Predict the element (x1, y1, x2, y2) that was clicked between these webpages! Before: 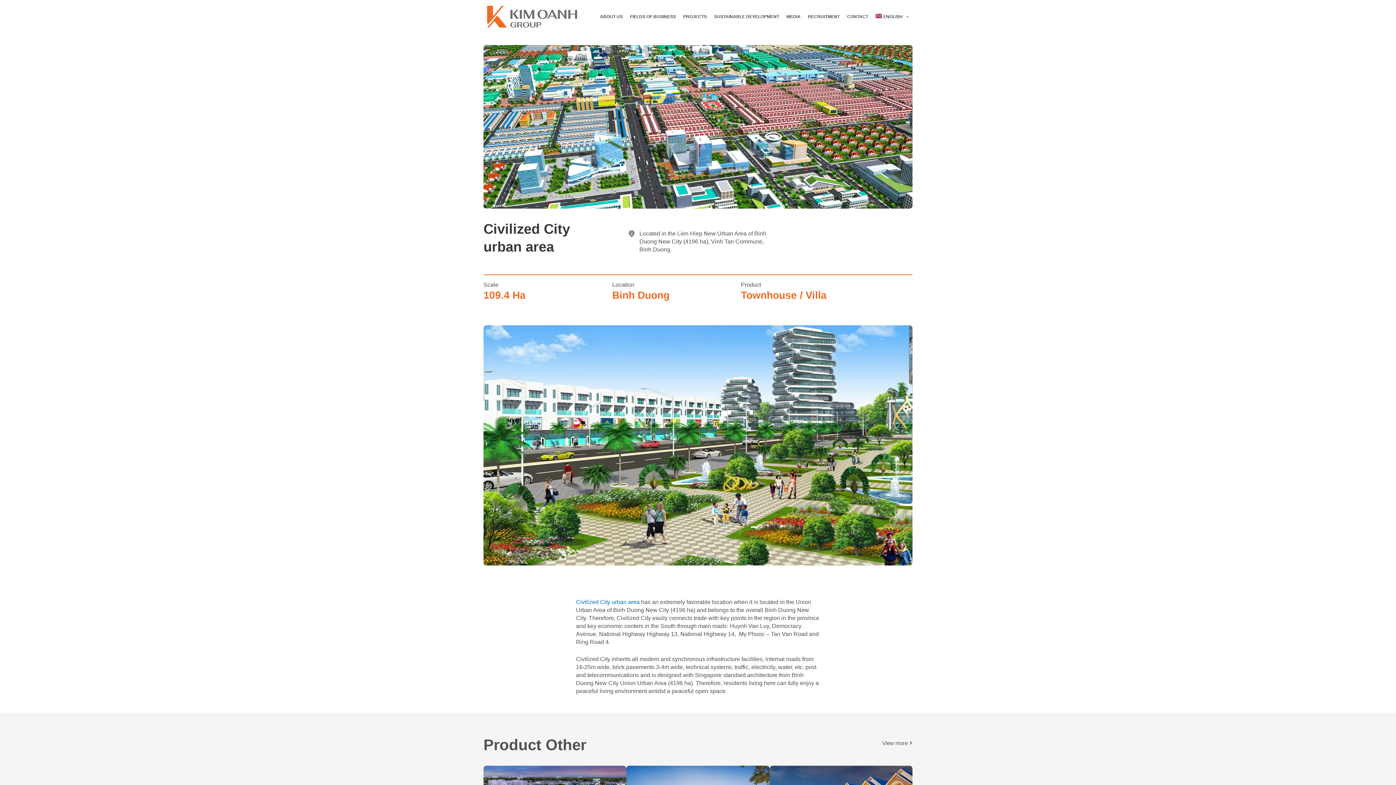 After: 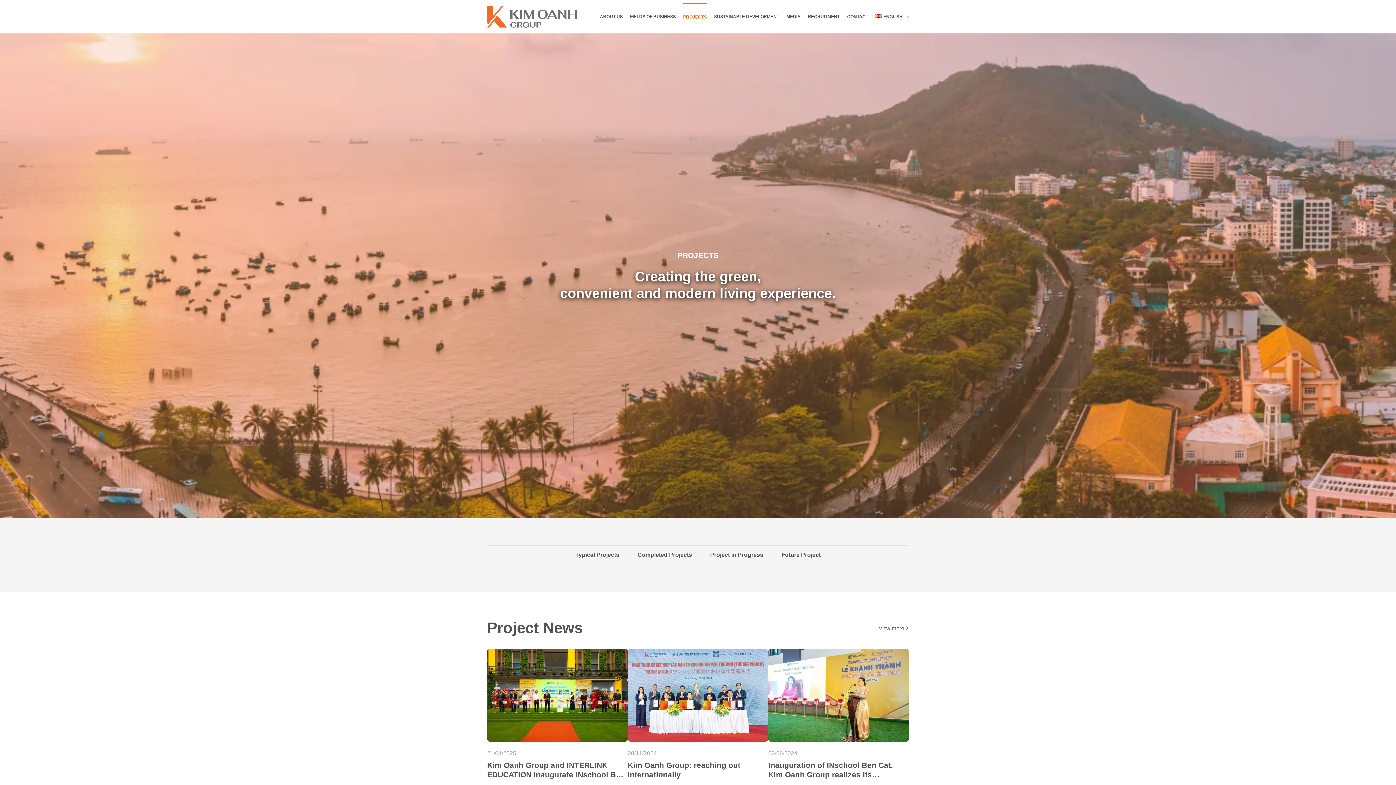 Action: label: PROJECTS bbox: (683, 3, 706, 30)